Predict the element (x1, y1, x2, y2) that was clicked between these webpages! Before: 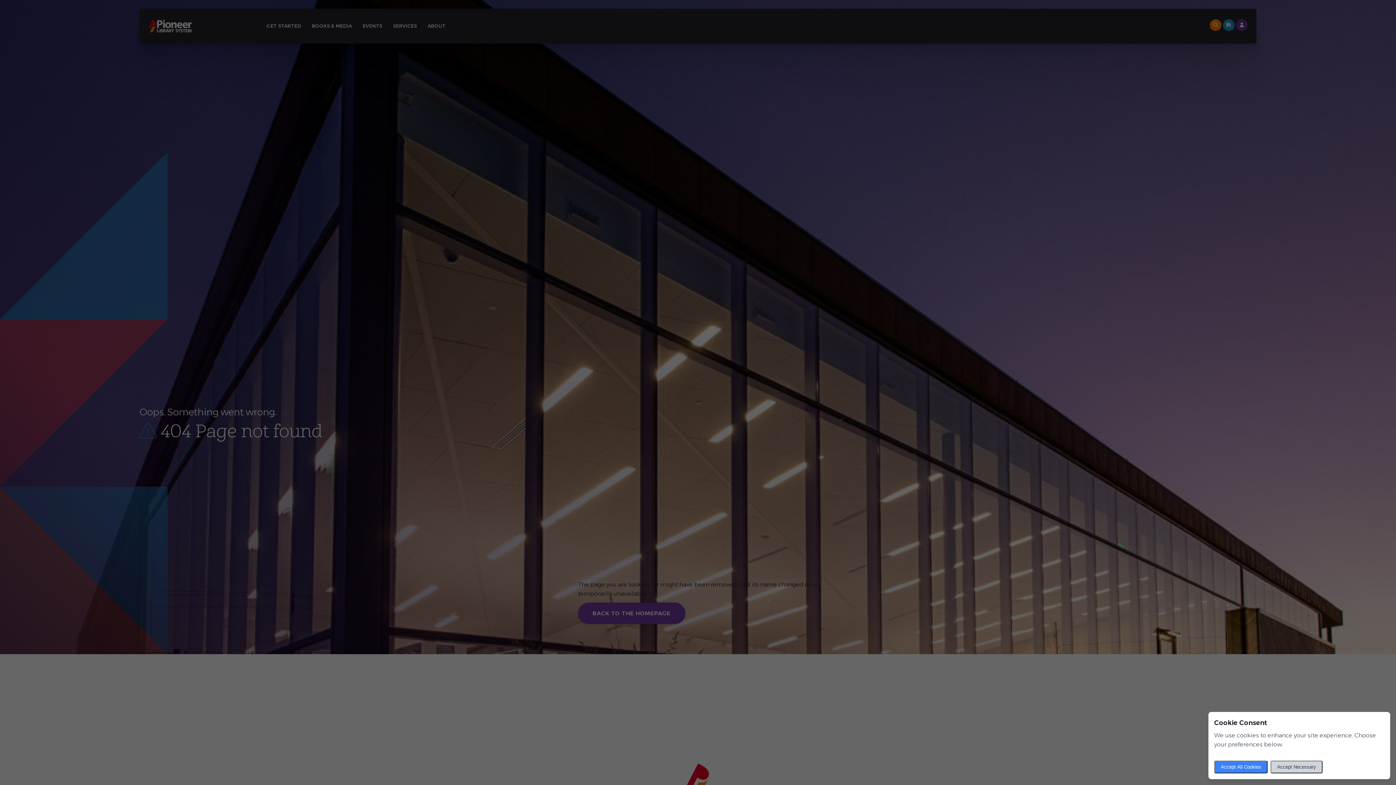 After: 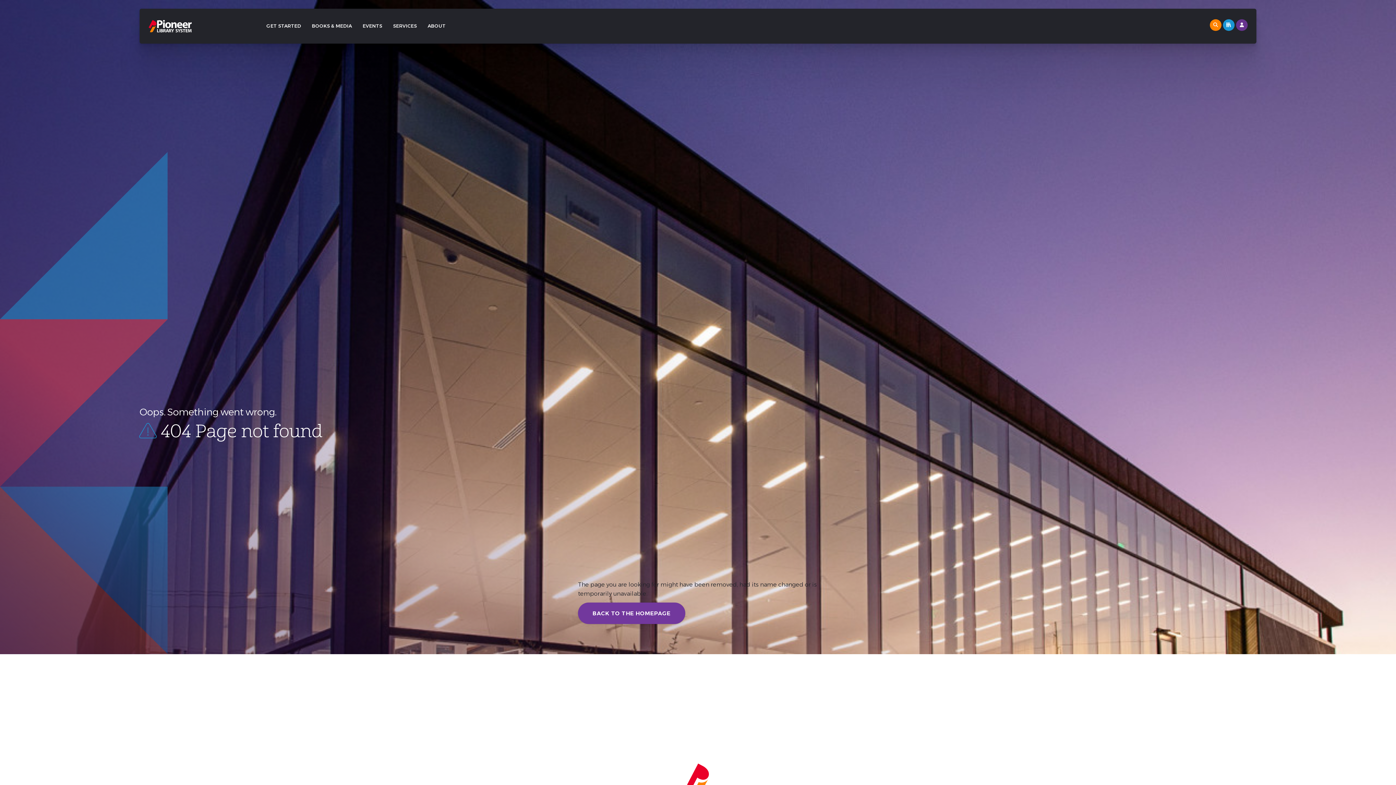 Action: bbox: (1214, 761, 1268, 773) label: Accept All Cookies